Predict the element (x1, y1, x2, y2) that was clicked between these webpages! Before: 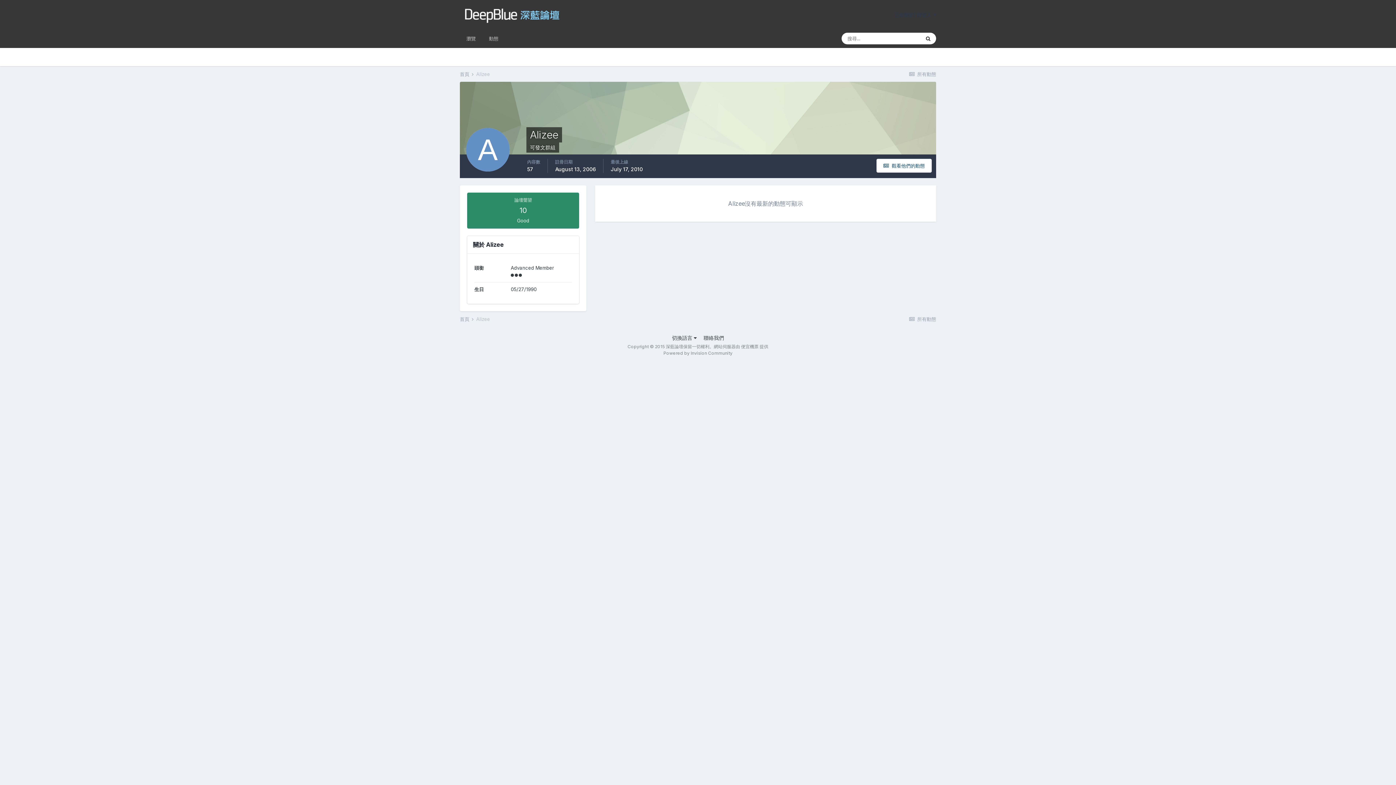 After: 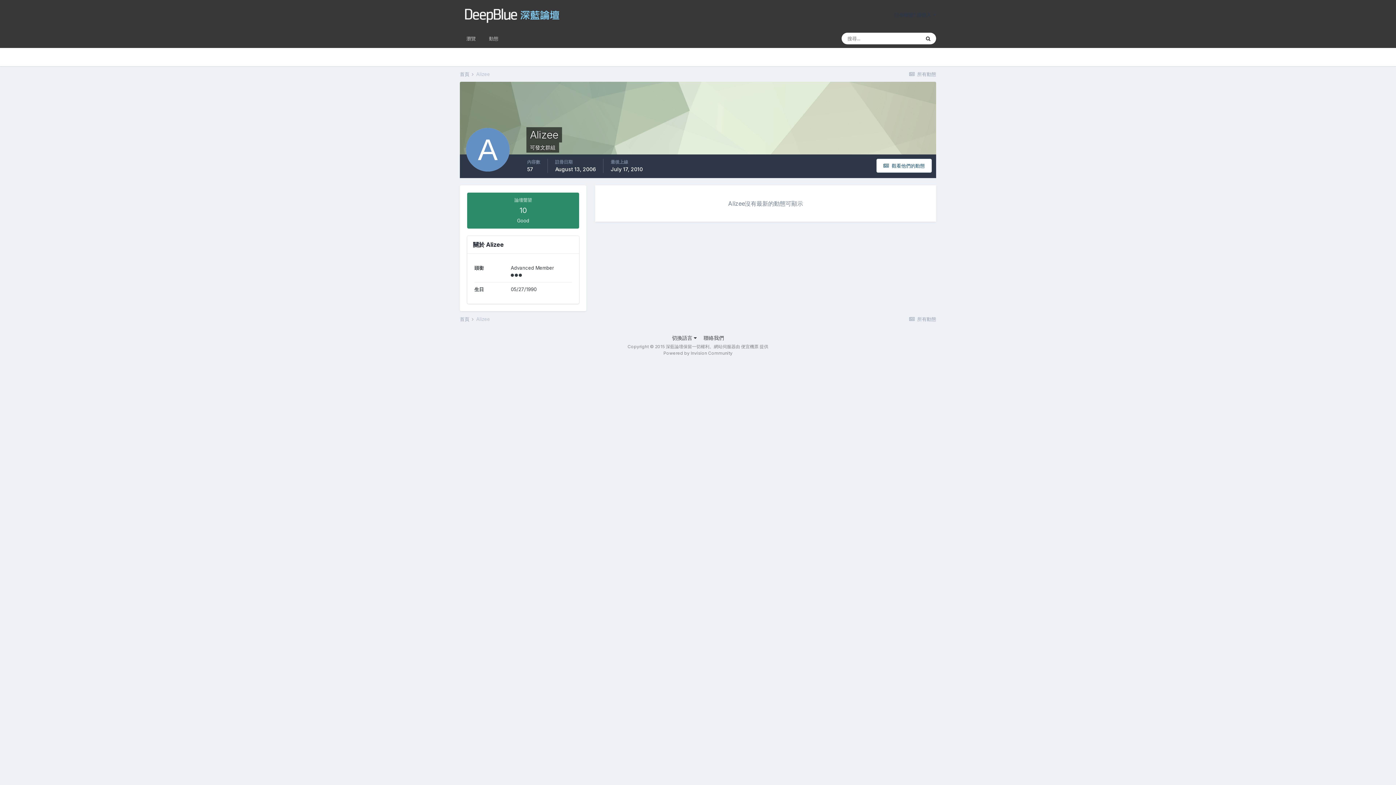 Action: label: Alizee bbox: (476, 71, 490, 77)